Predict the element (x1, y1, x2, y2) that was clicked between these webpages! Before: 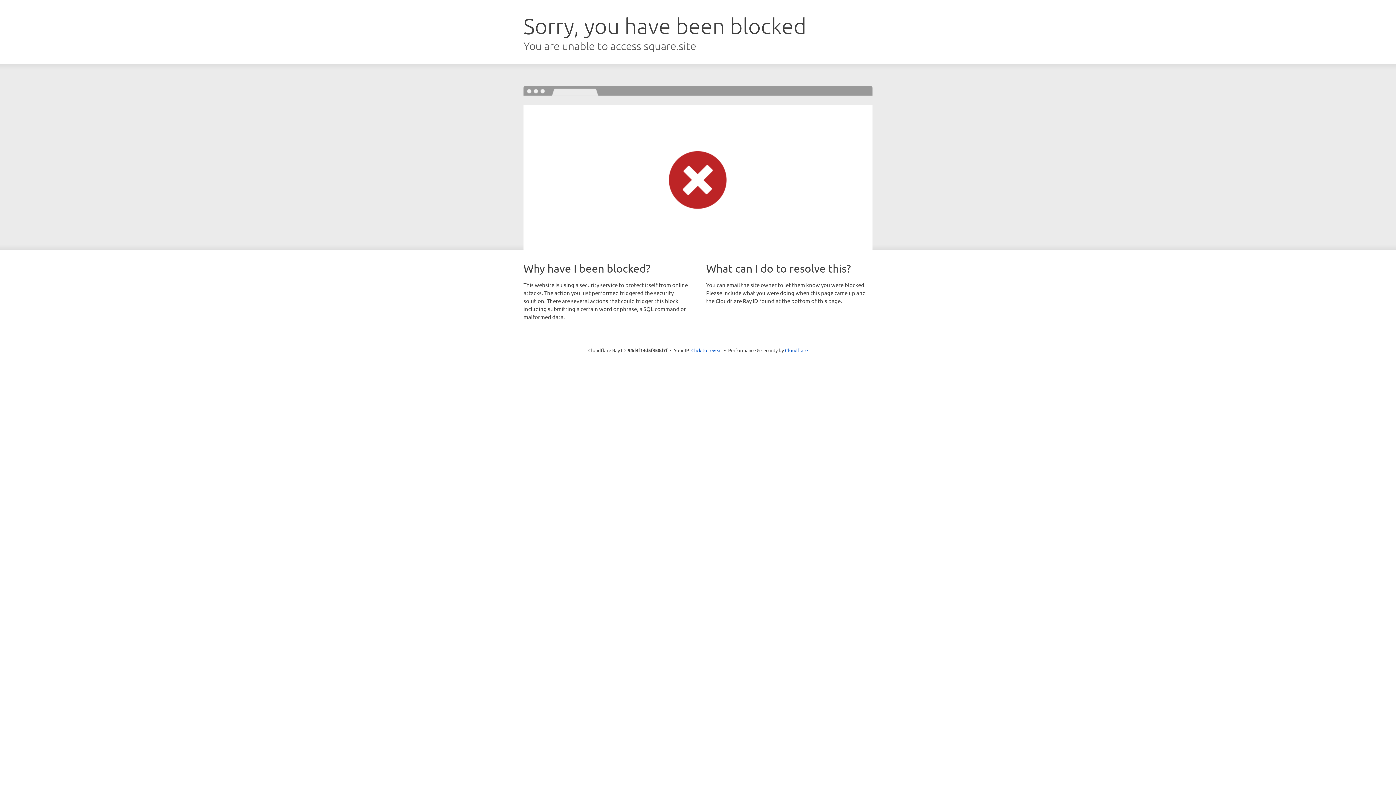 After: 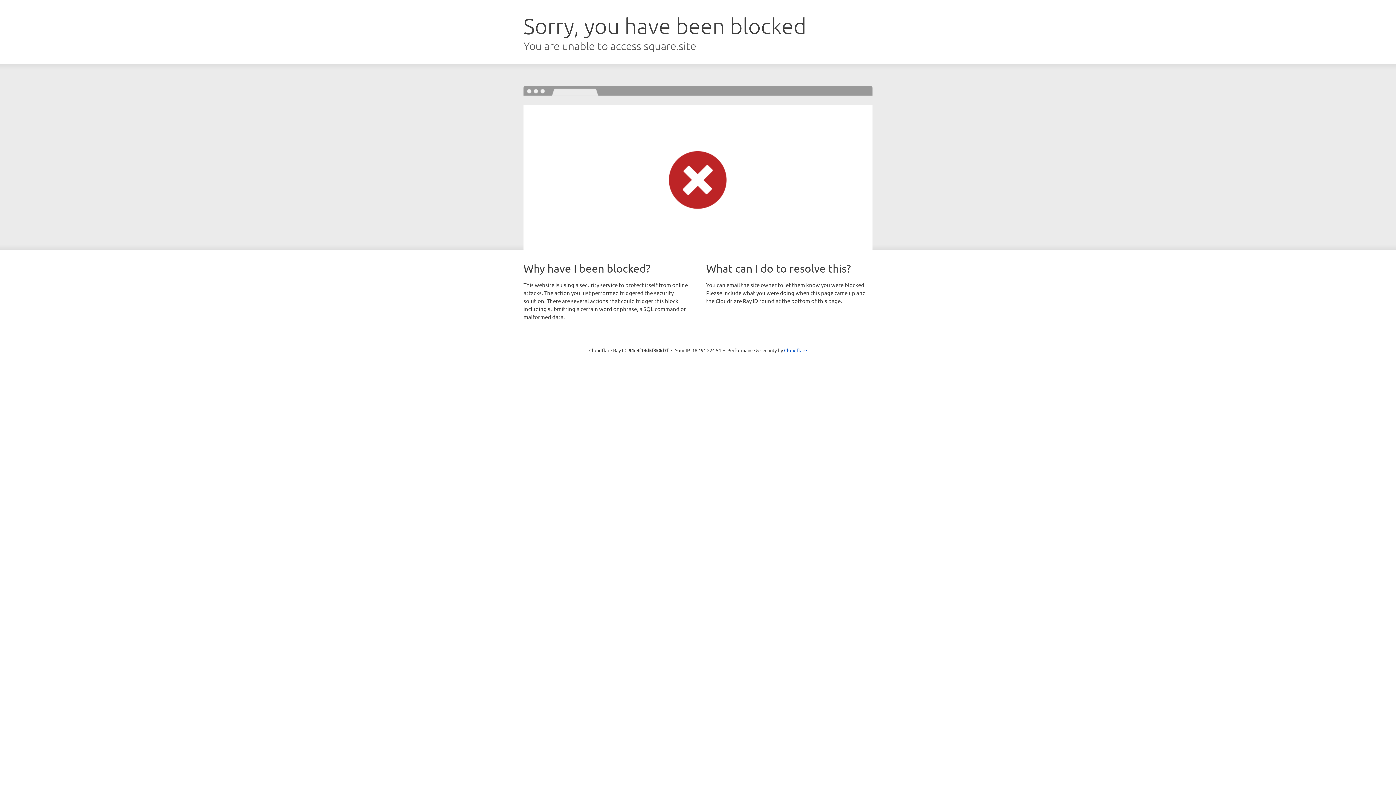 Action: bbox: (691, 346, 722, 353) label: Click to reveal